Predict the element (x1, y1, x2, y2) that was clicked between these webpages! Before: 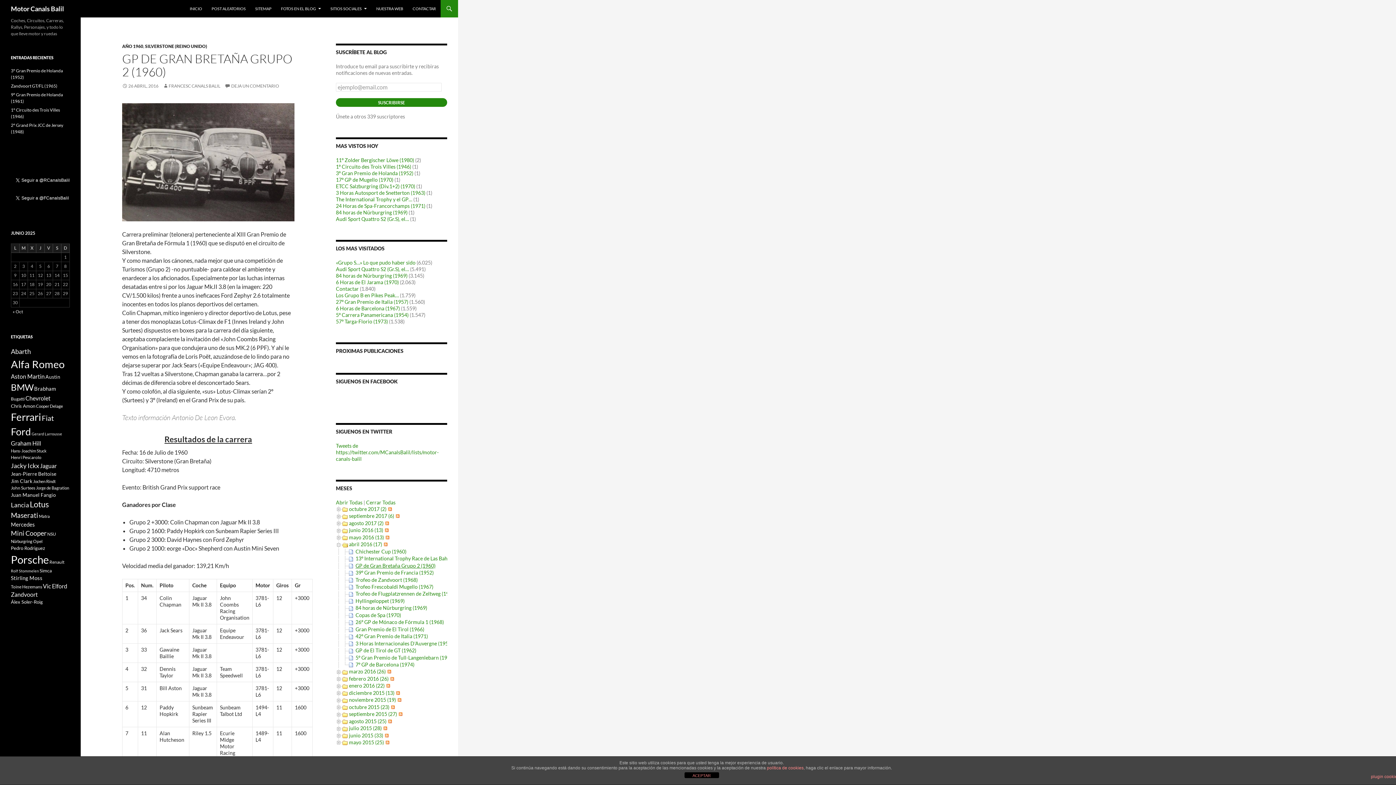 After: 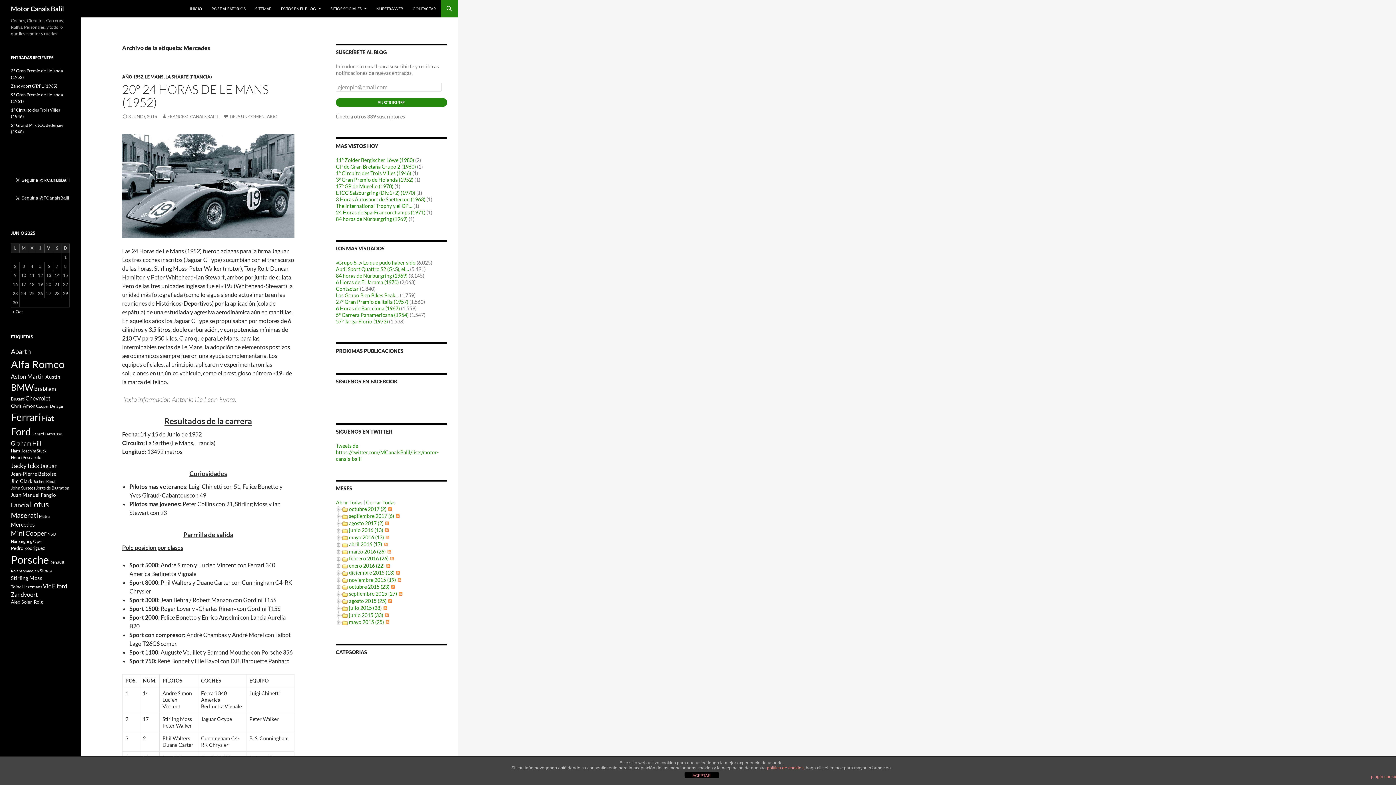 Action: bbox: (10, 521, 34, 528) label: Mercedes (16 elementos)